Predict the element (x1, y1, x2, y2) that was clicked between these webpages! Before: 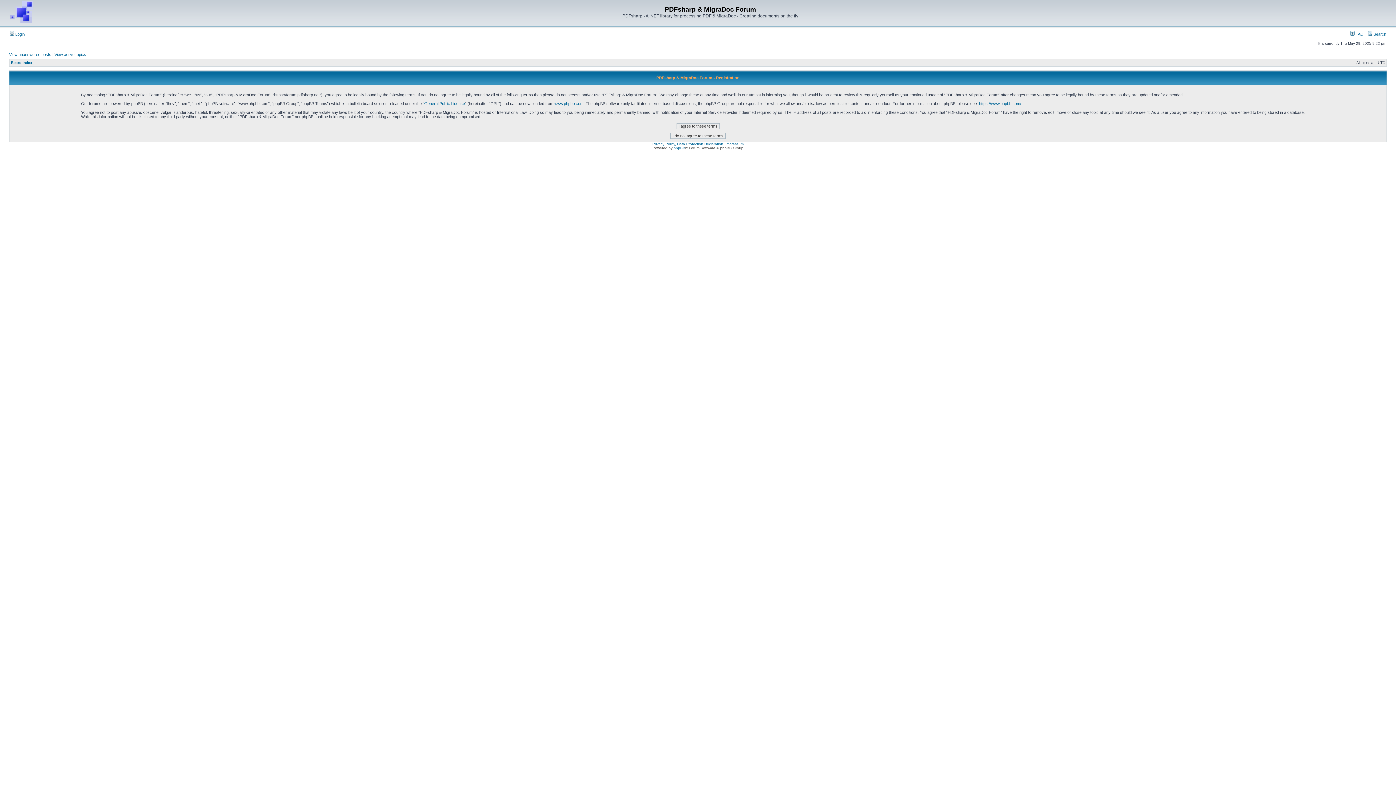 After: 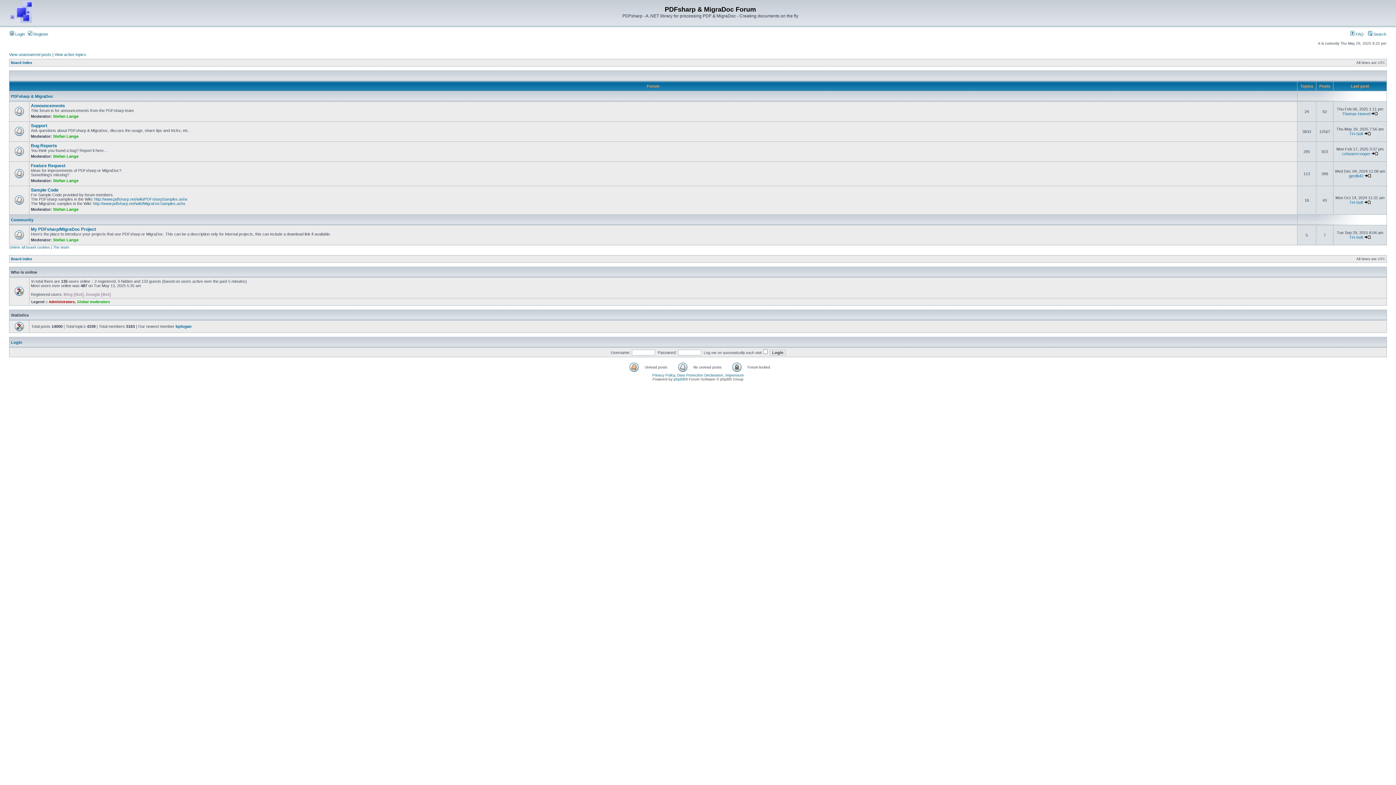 Action: bbox: (9, 20, 33, 24)